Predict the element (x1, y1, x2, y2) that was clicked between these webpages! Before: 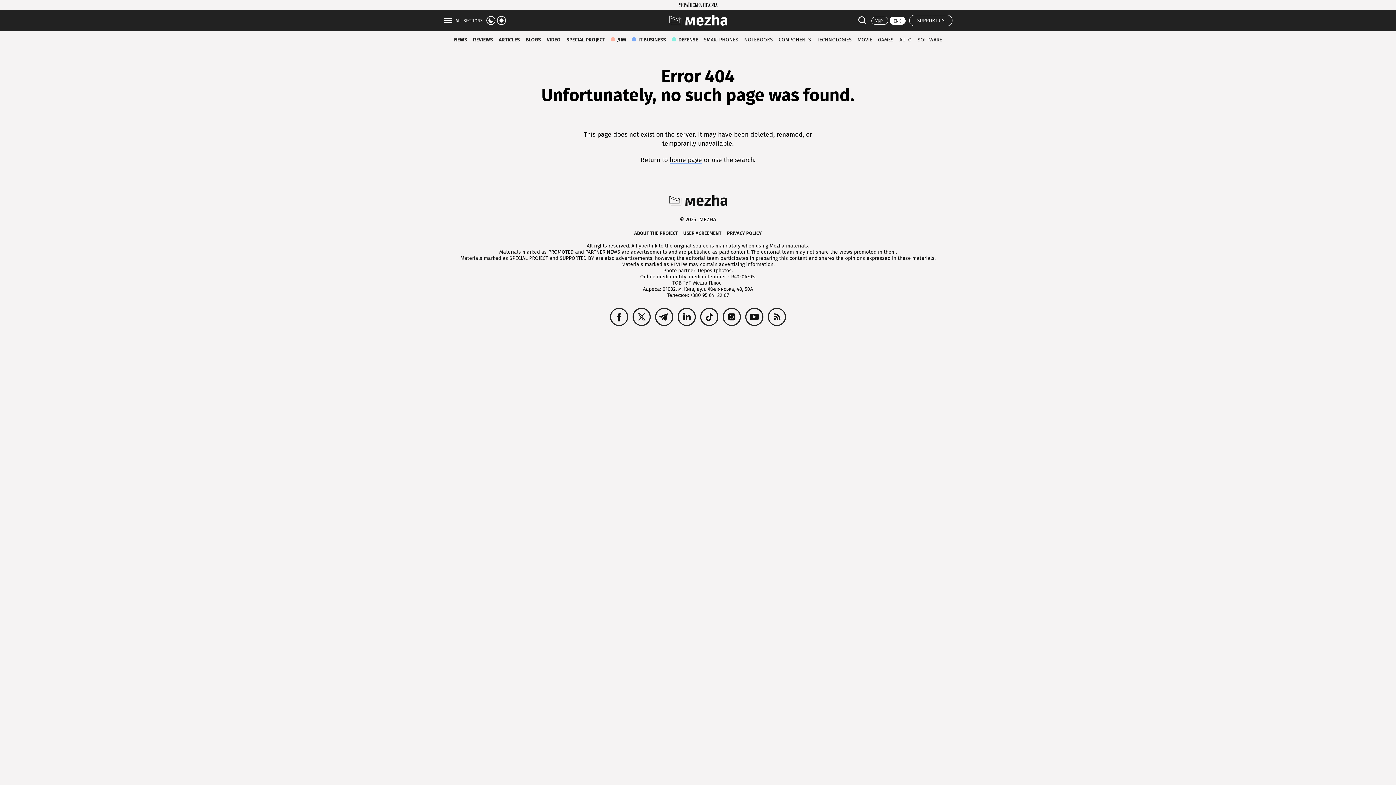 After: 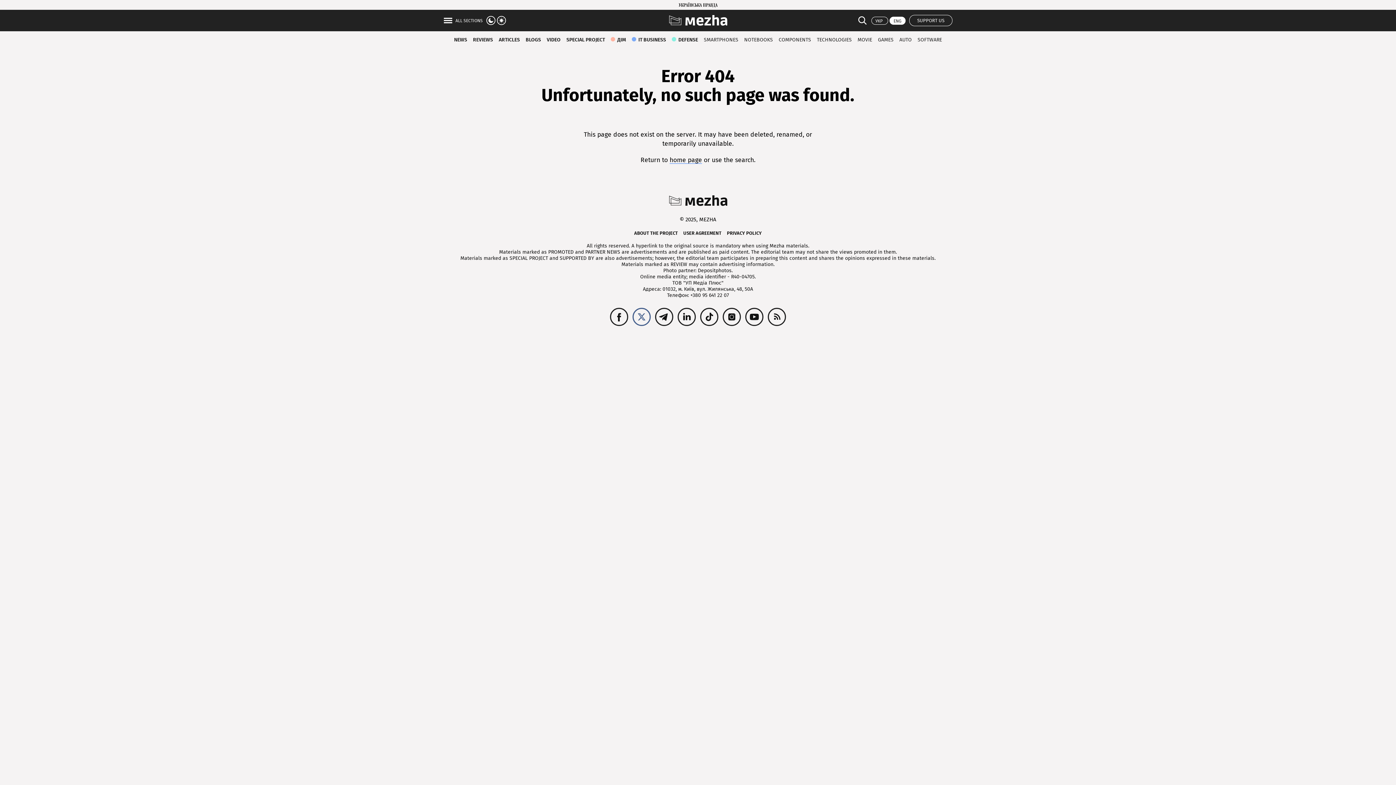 Action: bbox: (630, 305, 653, 329)